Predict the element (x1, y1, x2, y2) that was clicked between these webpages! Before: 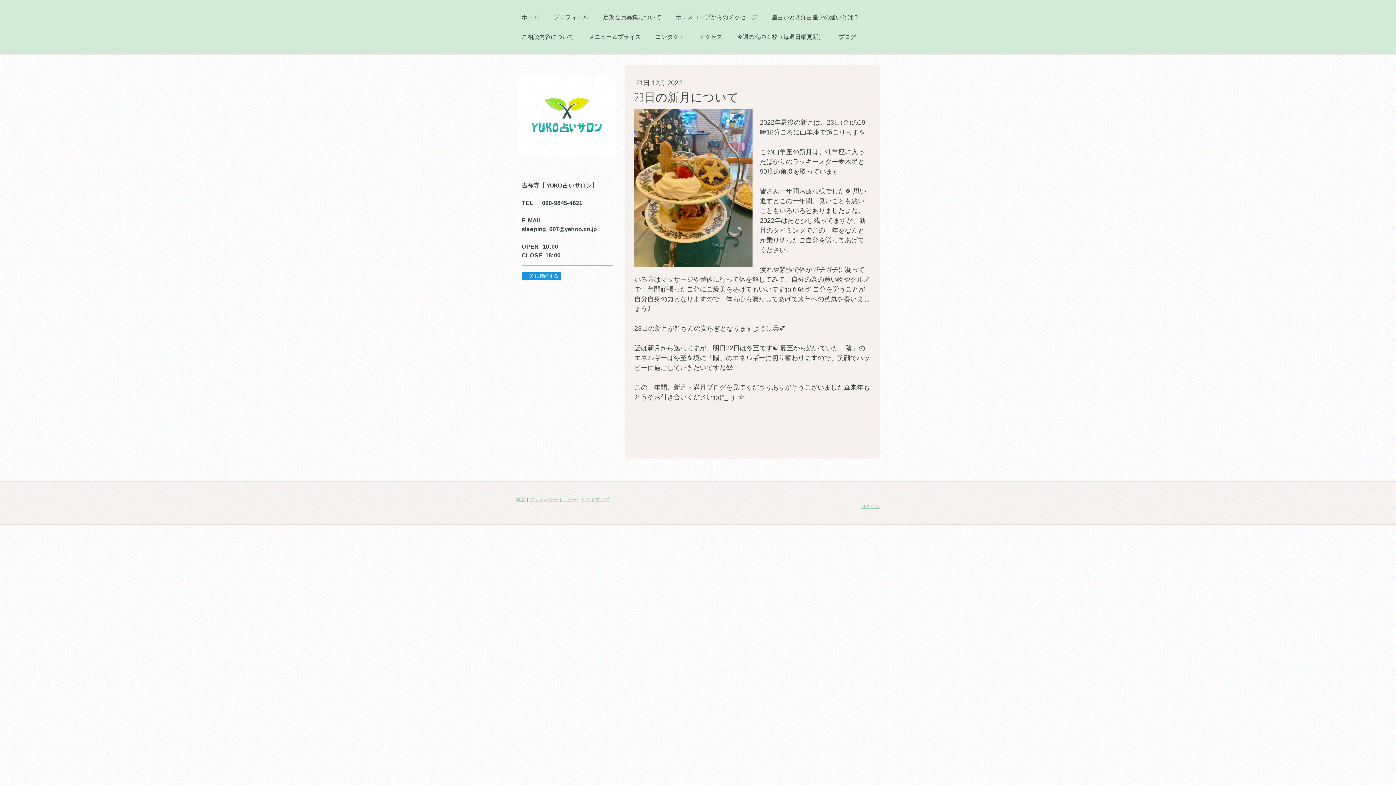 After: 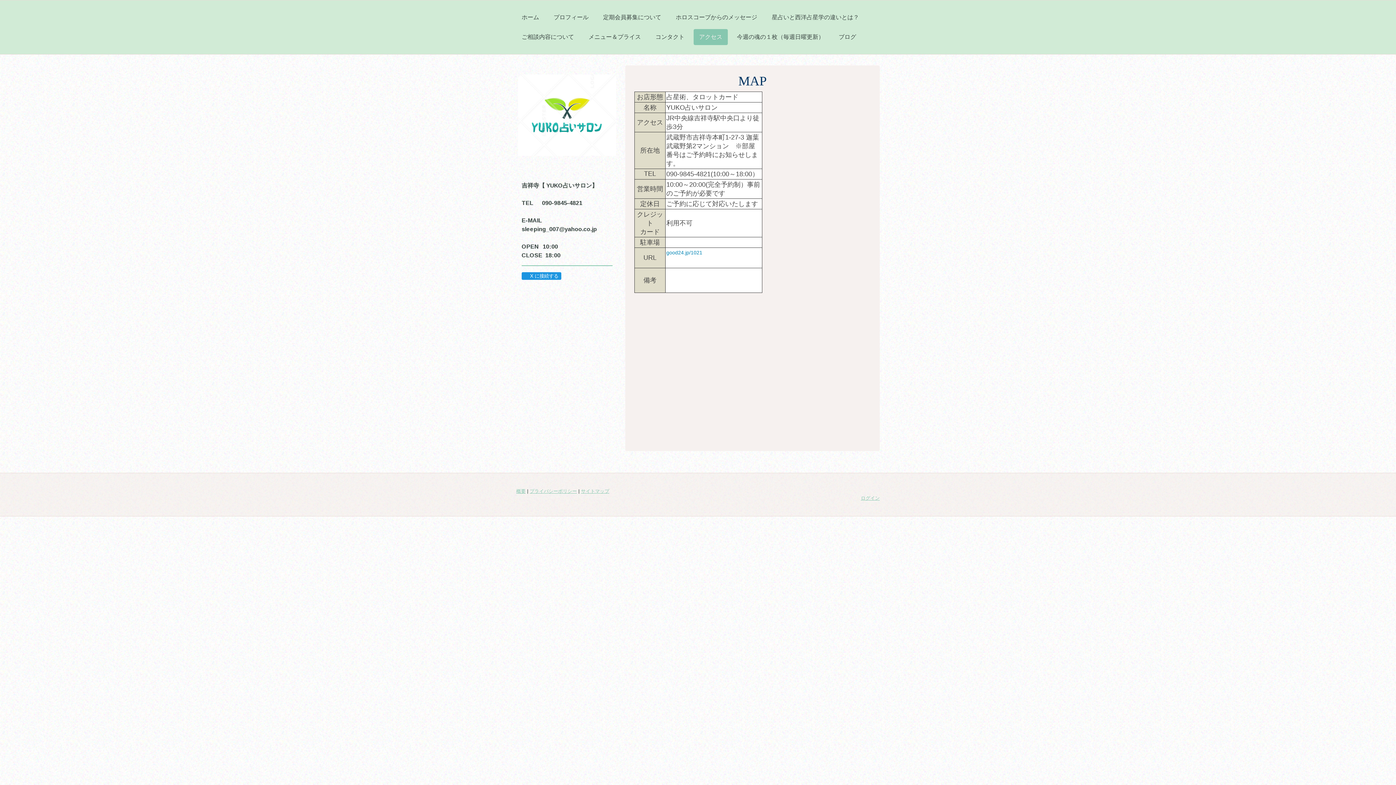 Action: label: アクセス bbox: (693, 29, 728, 45)